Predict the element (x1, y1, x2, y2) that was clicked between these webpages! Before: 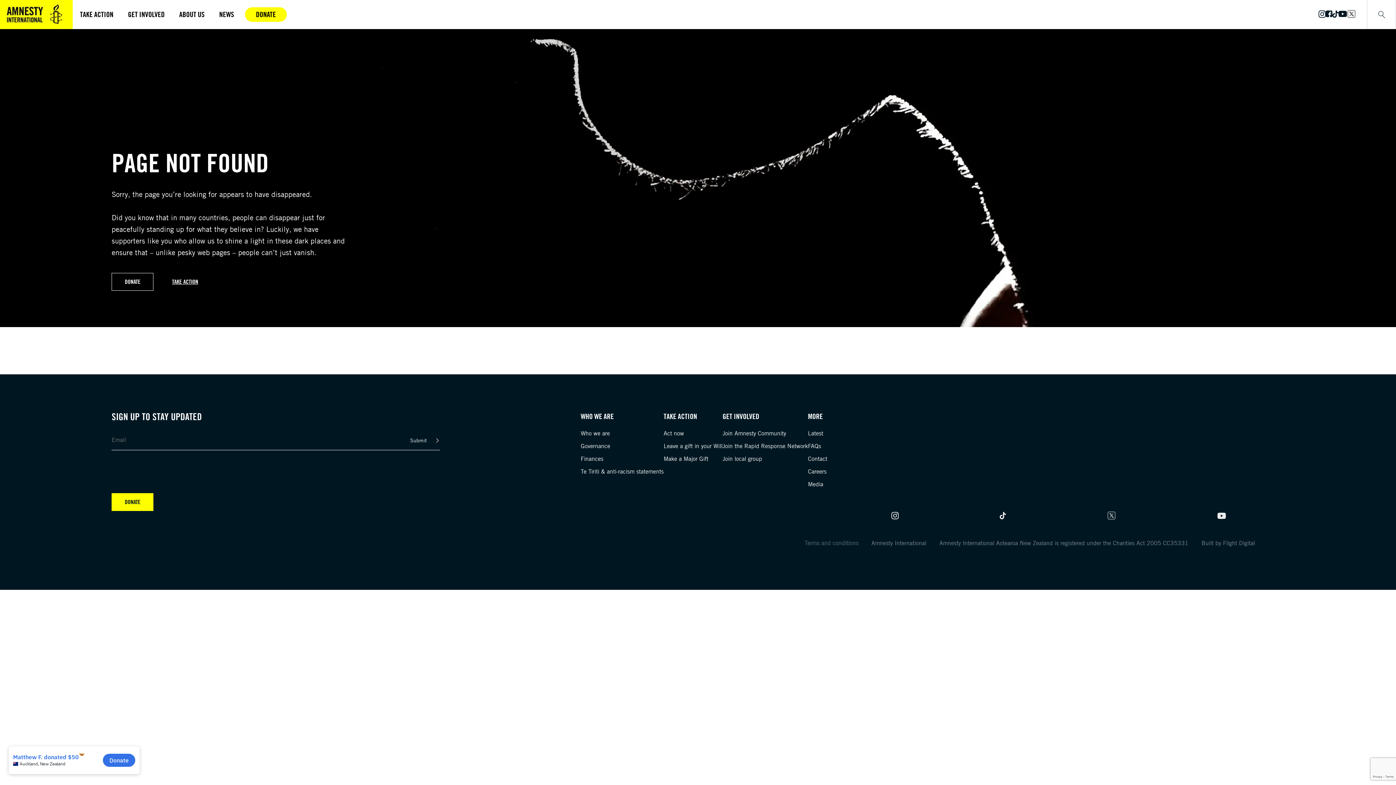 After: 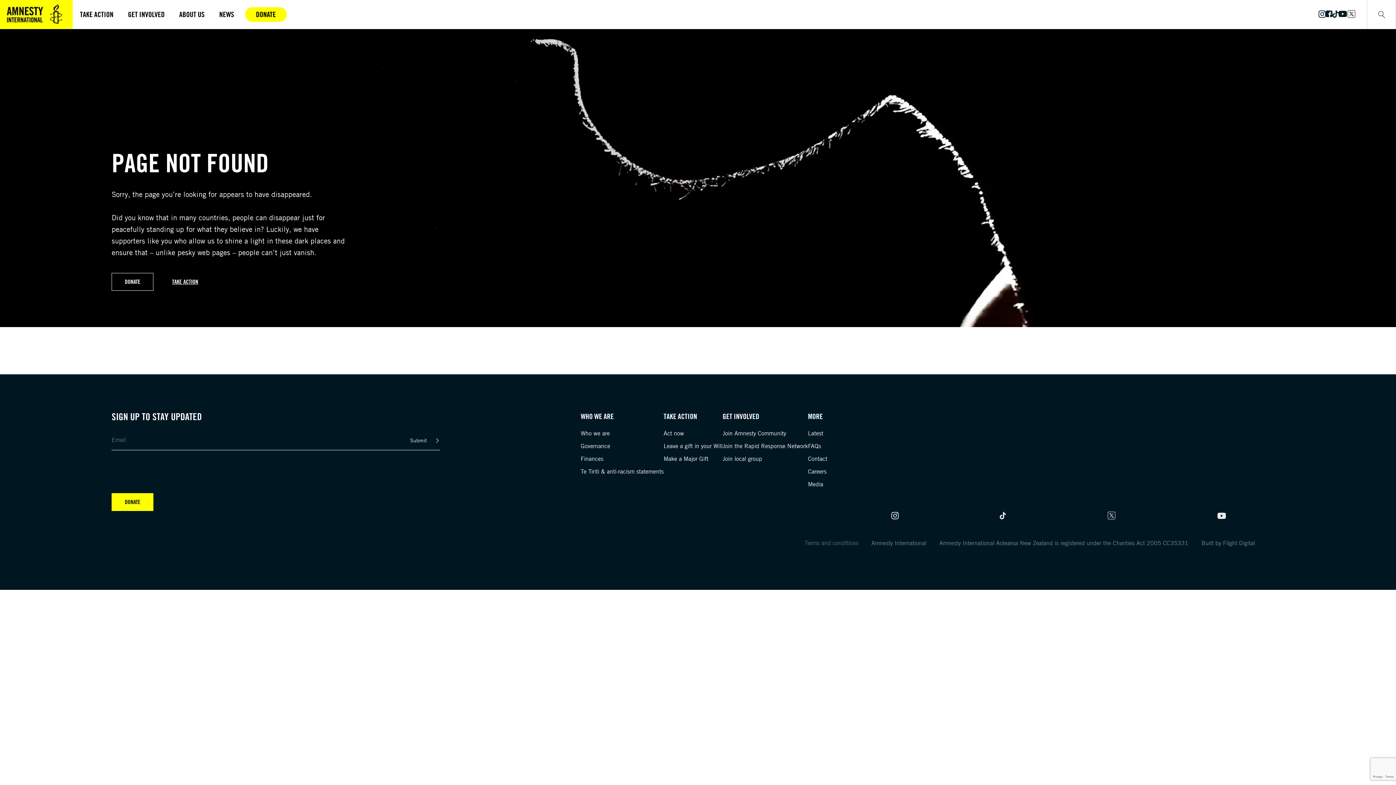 Action: bbox: (1347, 9, 1356, 19)